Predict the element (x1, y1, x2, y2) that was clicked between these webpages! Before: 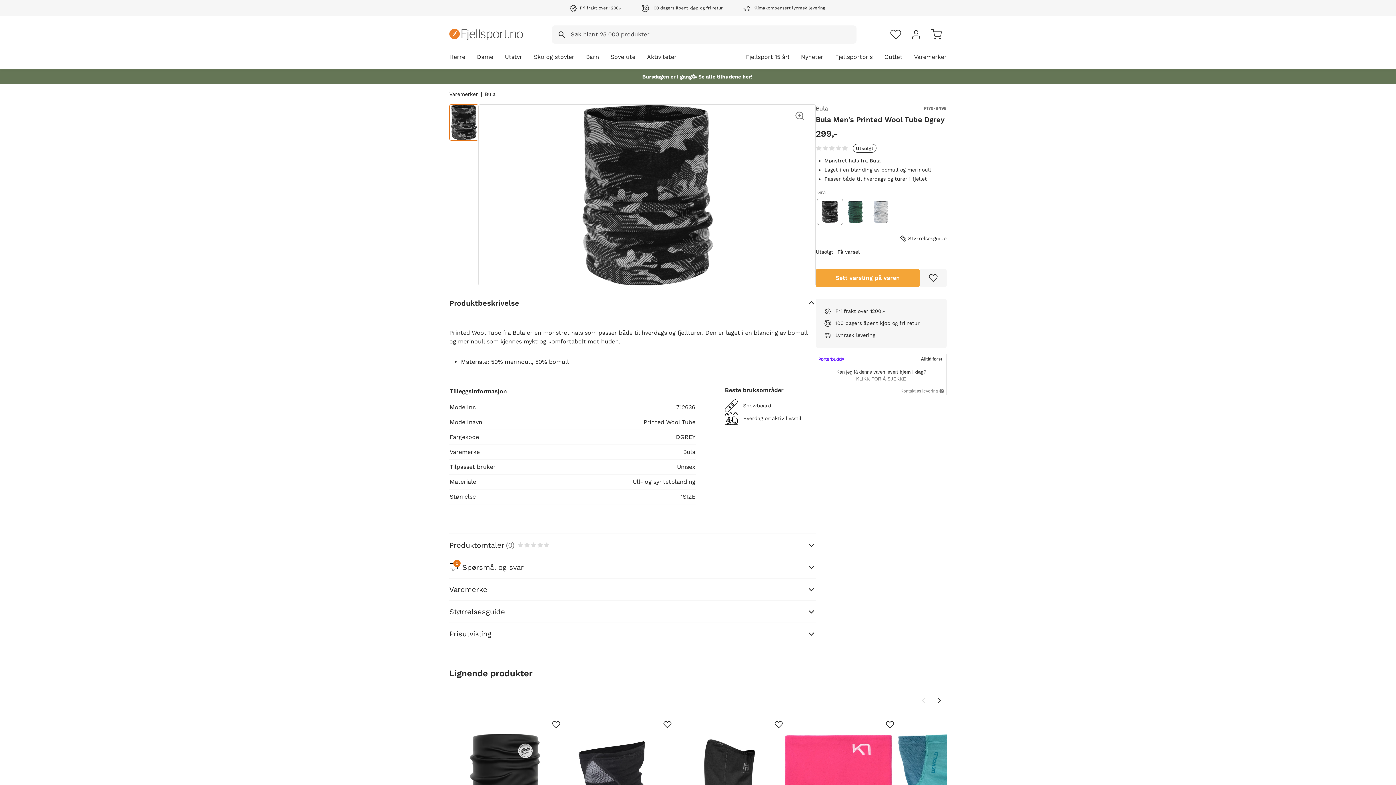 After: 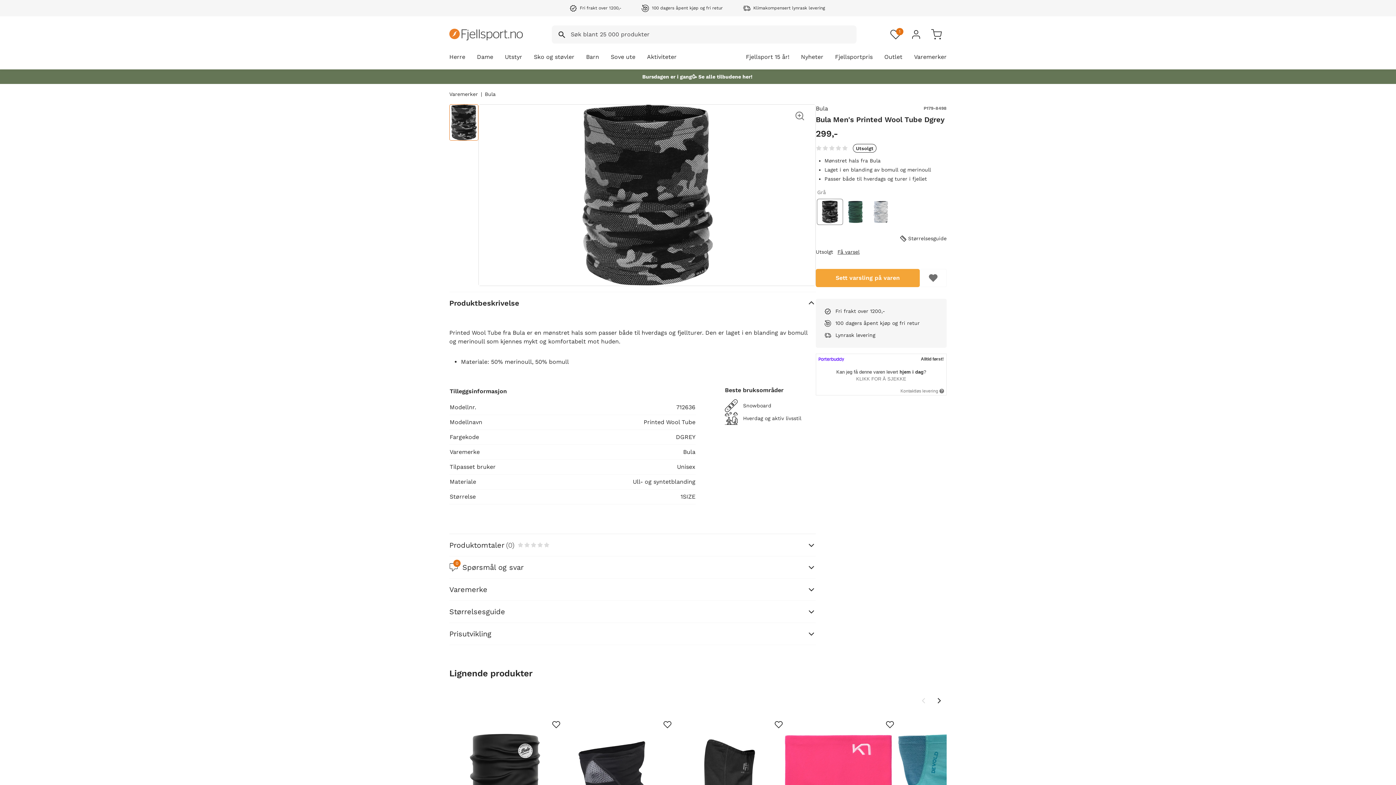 Action: label: Missing translation for product.addToFavorites bbox: (920, 269, 946, 287)